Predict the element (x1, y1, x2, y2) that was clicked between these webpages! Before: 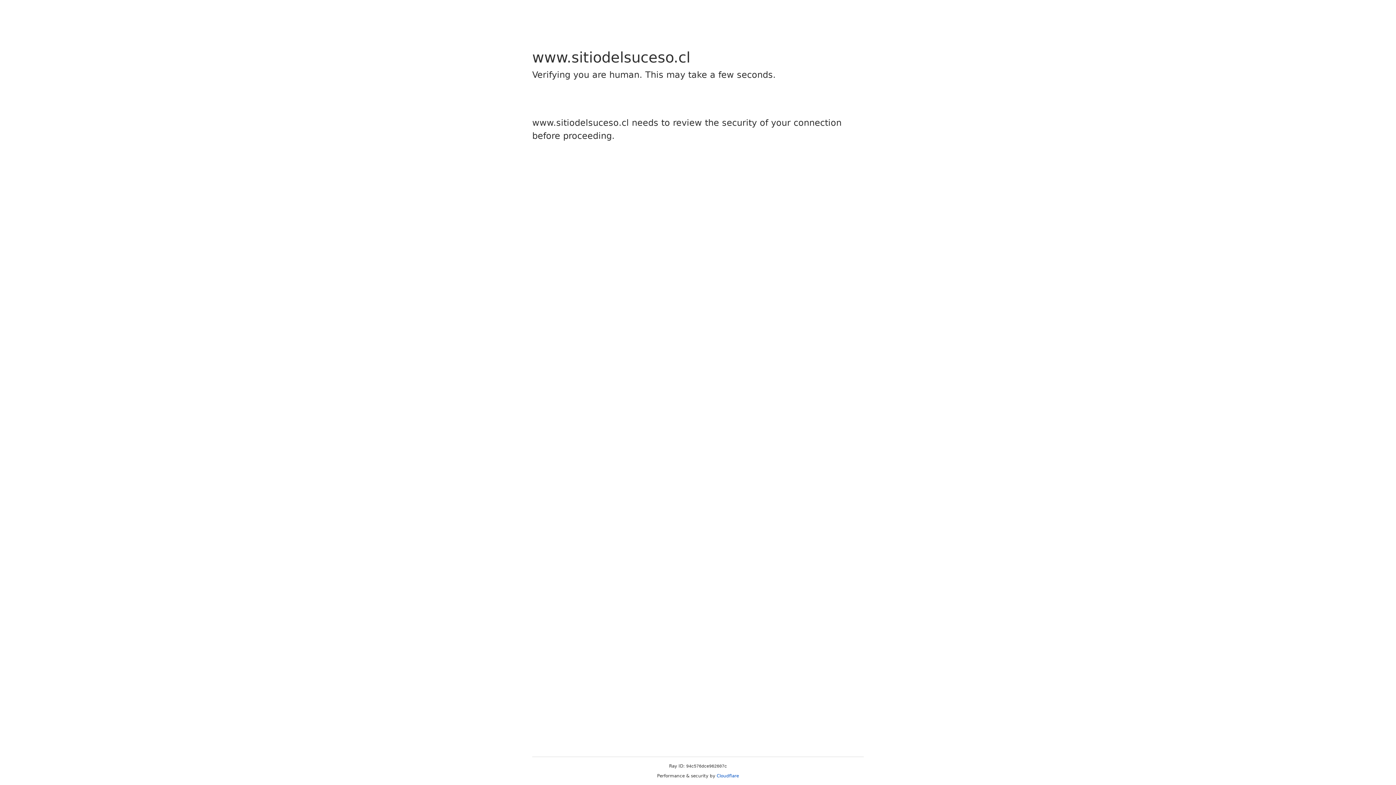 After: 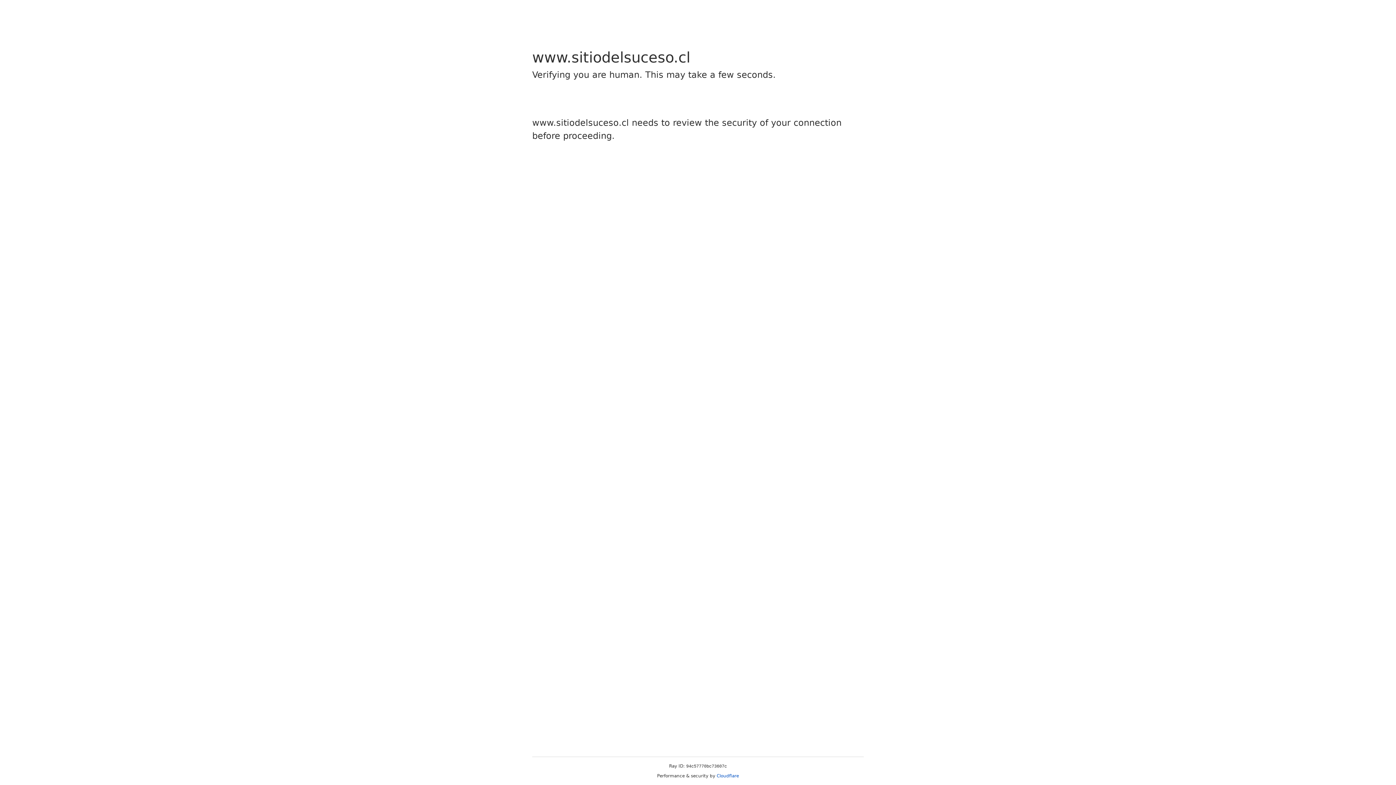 Action: bbox: (716, 773, 739, 778) label: Cloudflare